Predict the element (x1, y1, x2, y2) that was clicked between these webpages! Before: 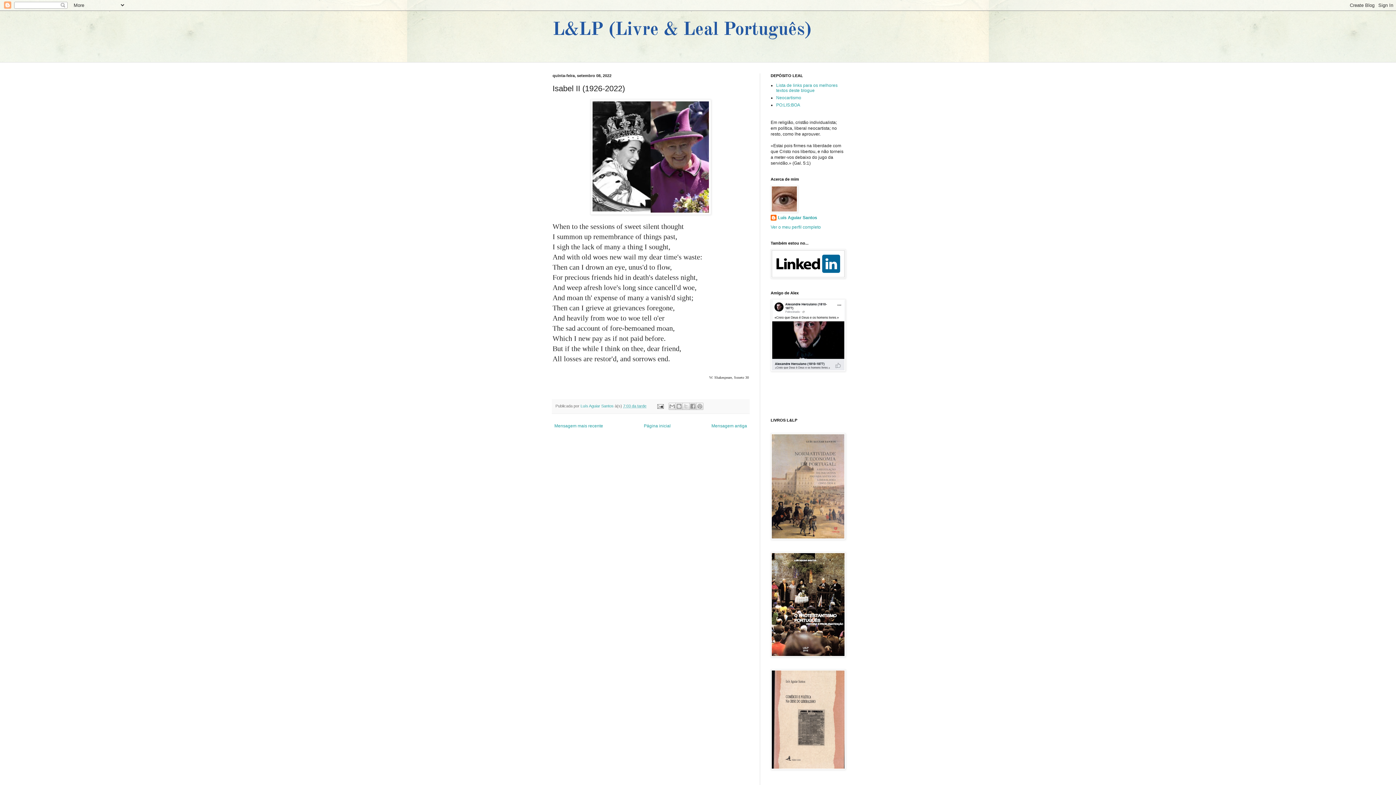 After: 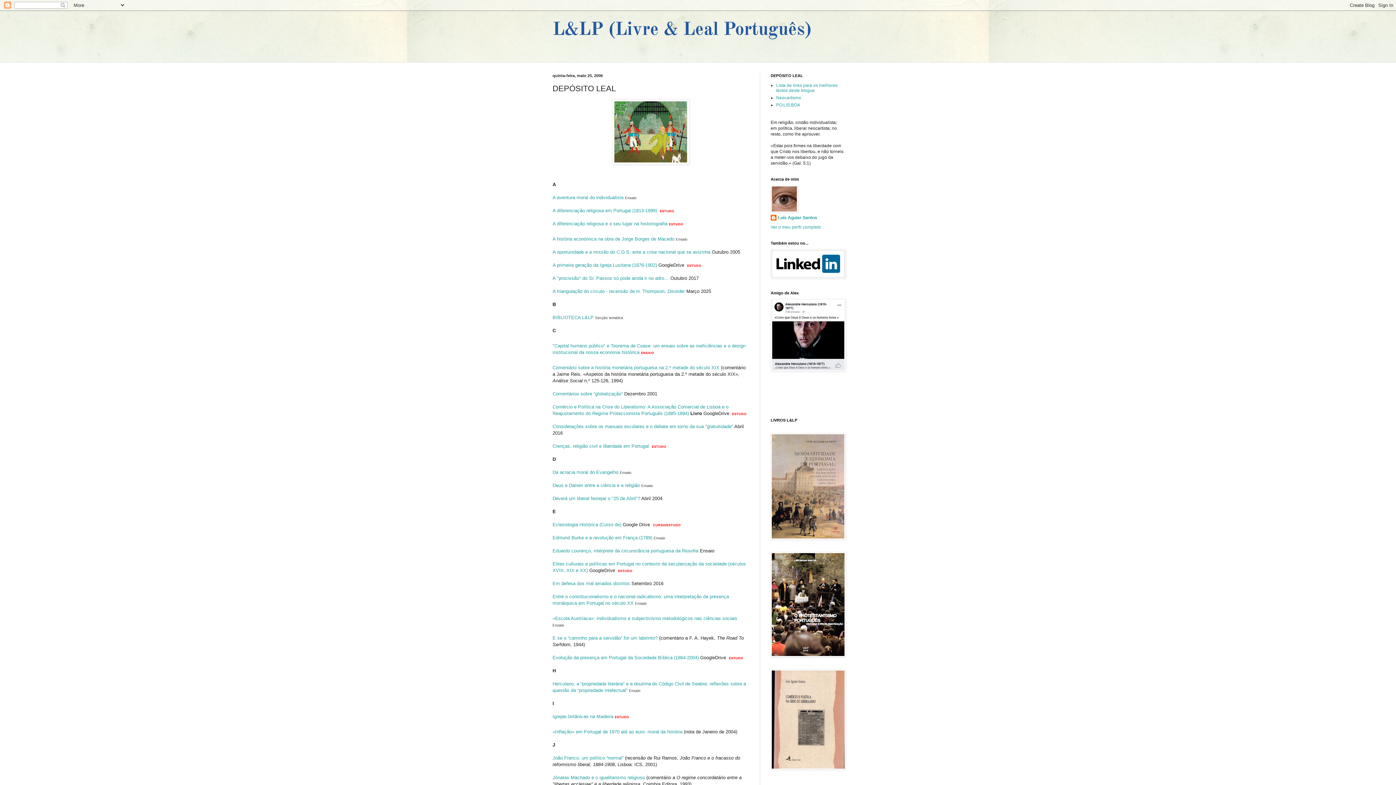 Action: label: Lista de links para os melhores textos deste blogue bbox: (776, 82, 837, 93)